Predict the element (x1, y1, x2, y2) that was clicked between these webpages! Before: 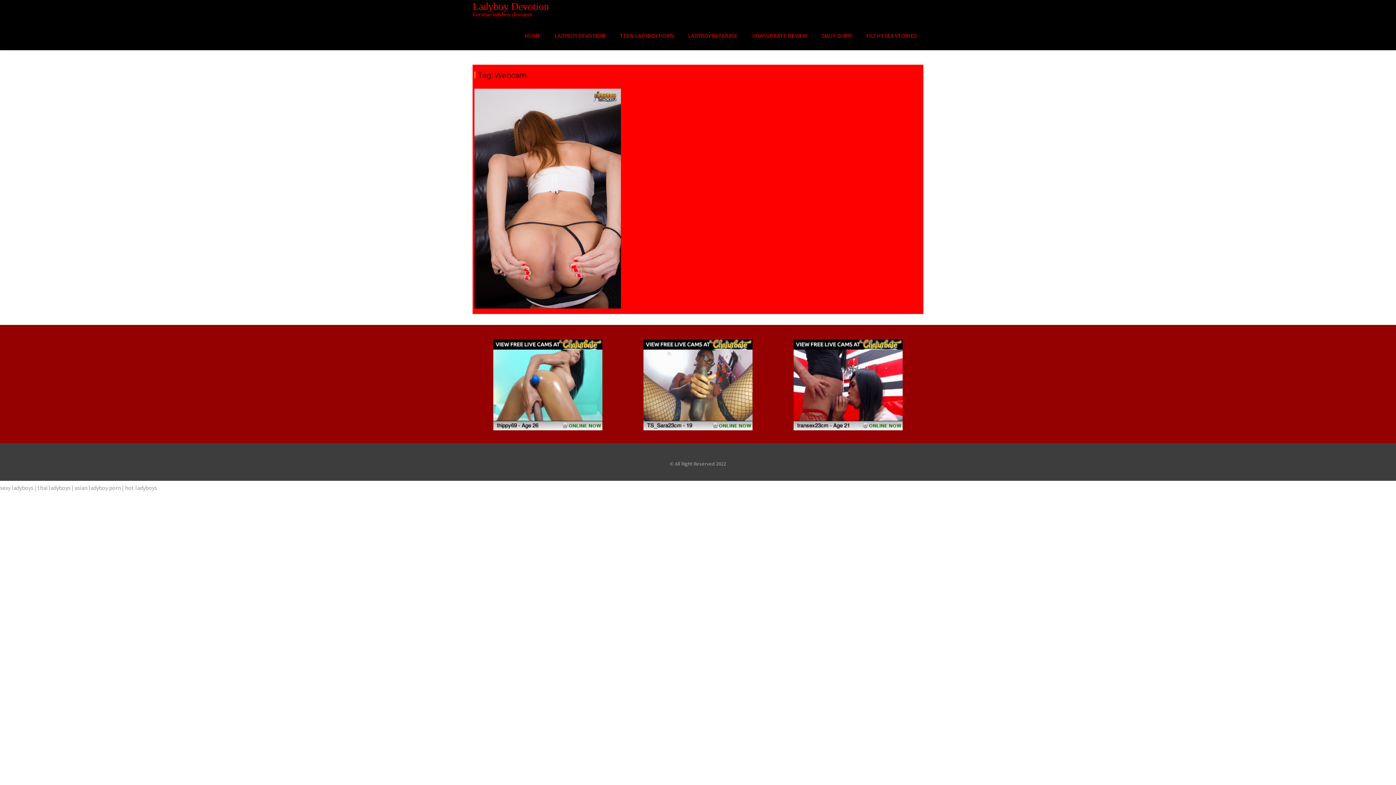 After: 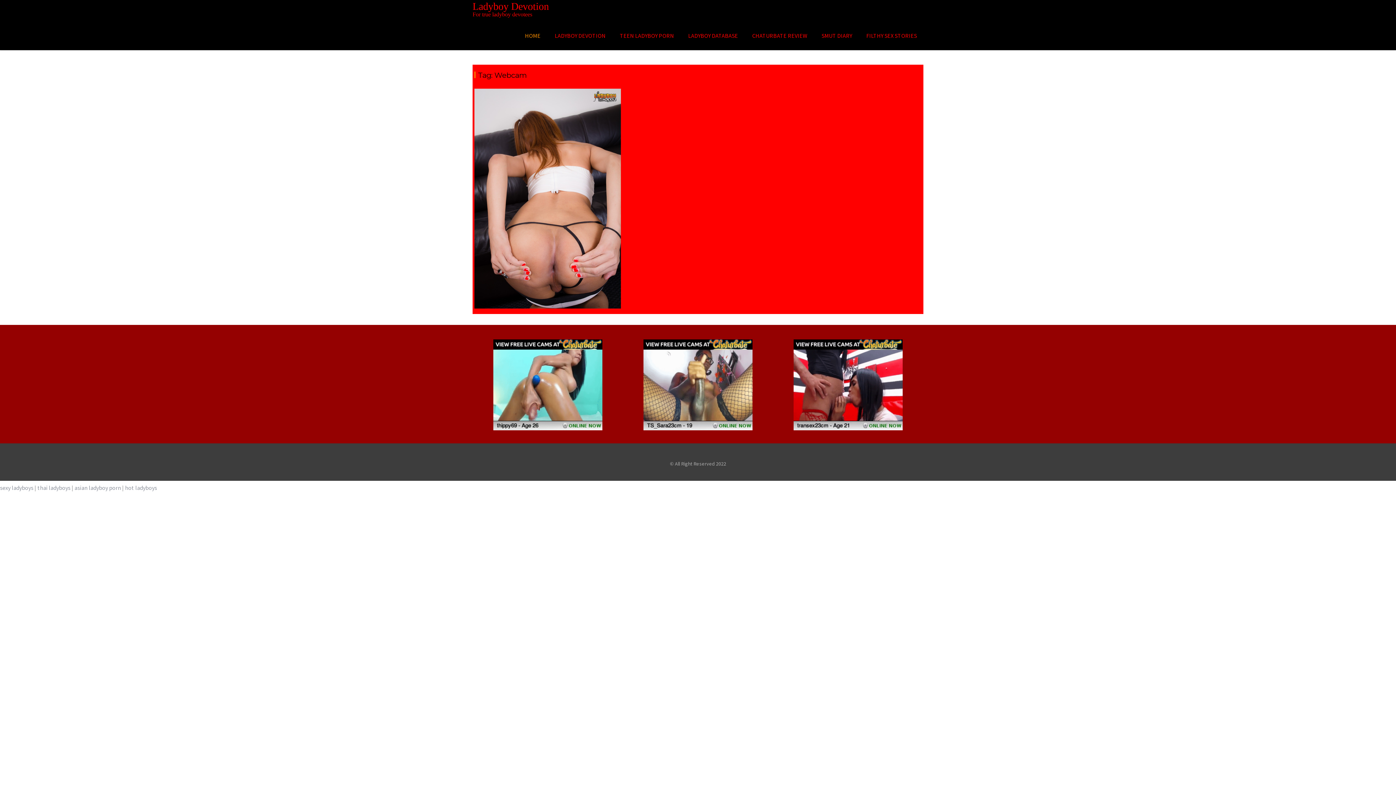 Action: bbox: (518, 28, 547, 42) label: HOME